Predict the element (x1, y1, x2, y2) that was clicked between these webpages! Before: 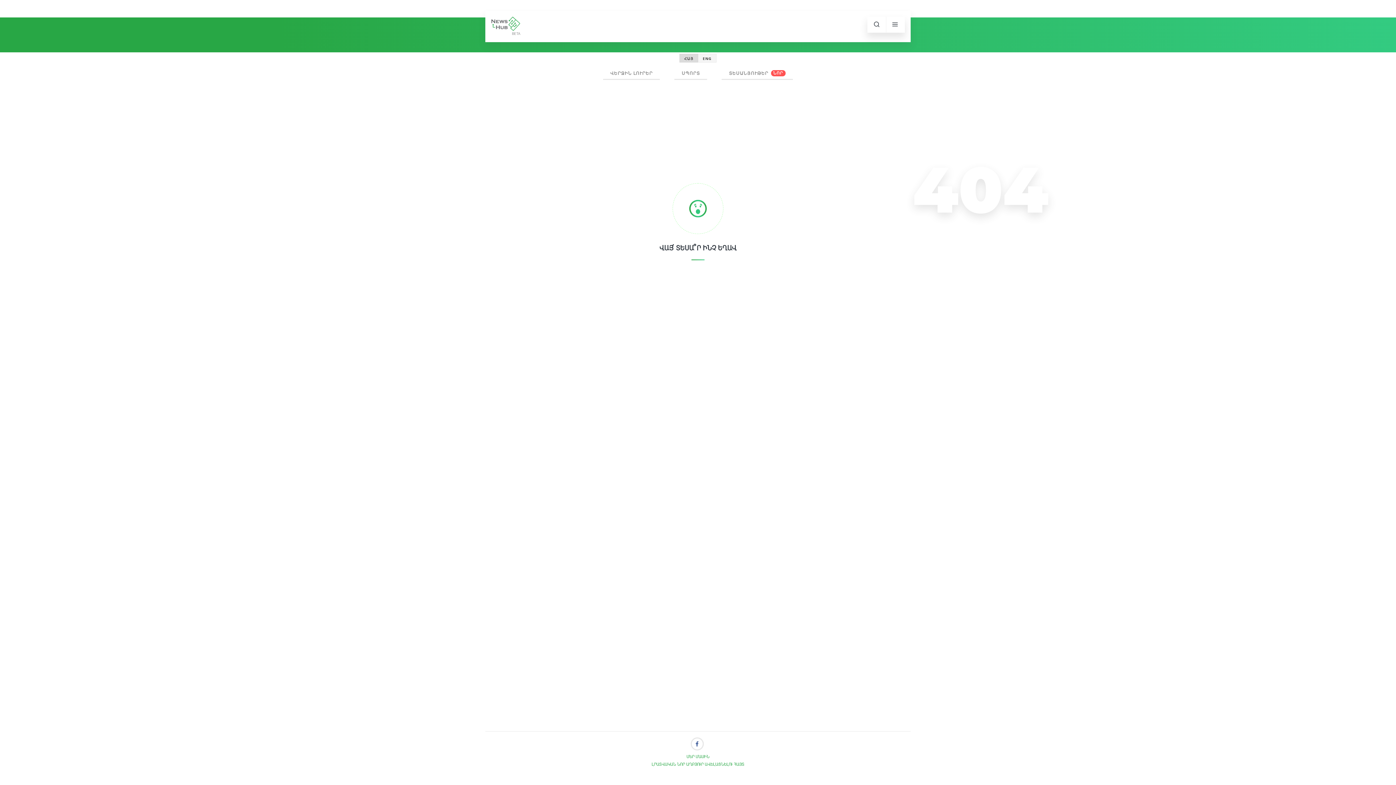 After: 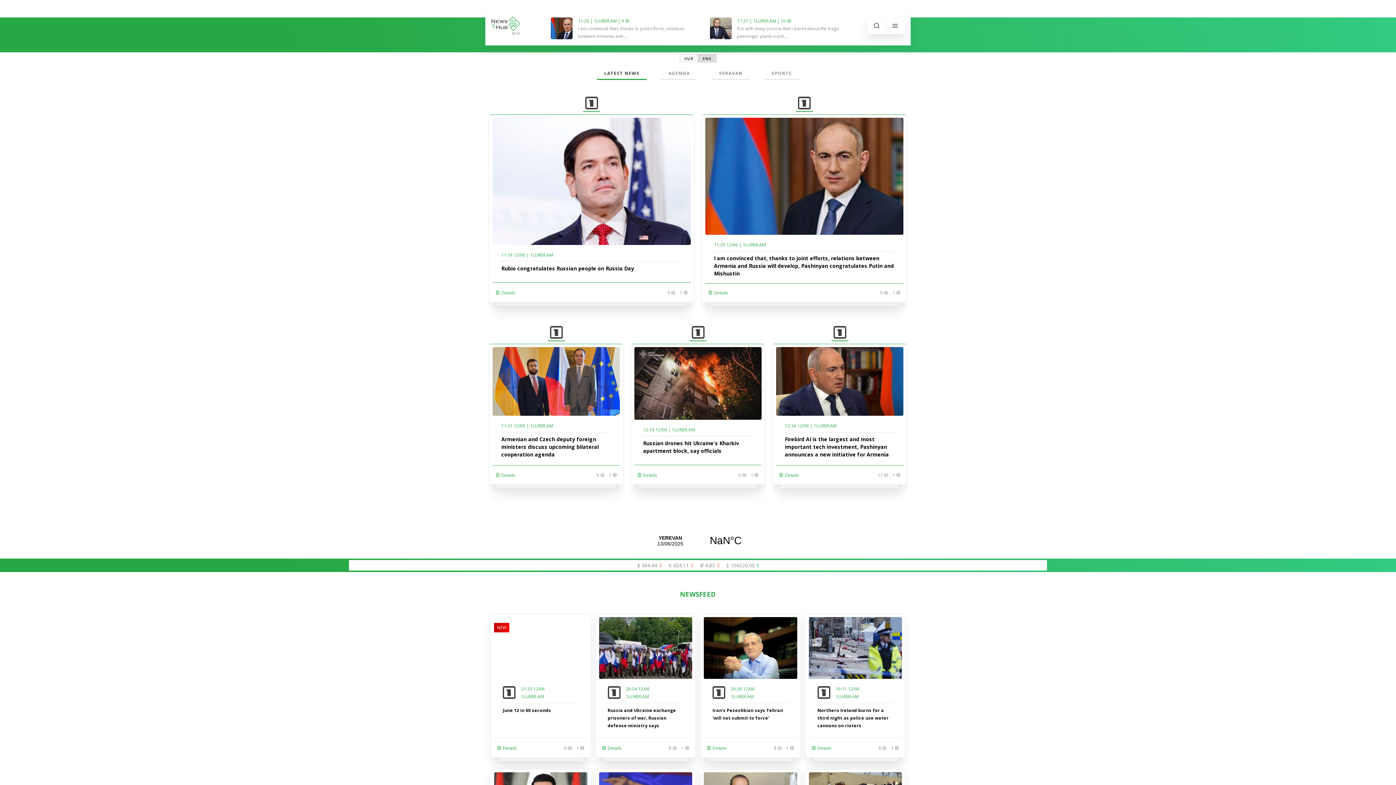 Action: label: ENG bbox: (698, 53, 716, 62)